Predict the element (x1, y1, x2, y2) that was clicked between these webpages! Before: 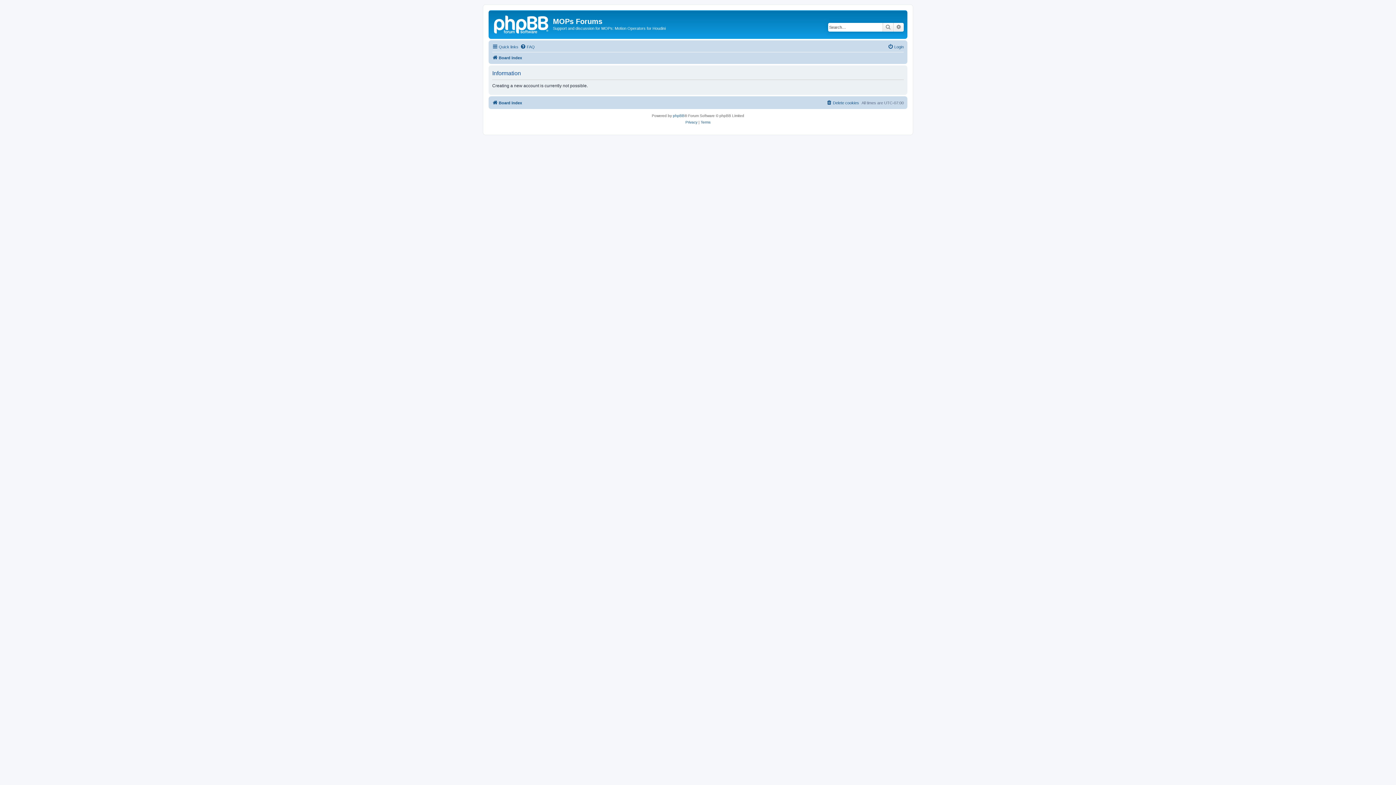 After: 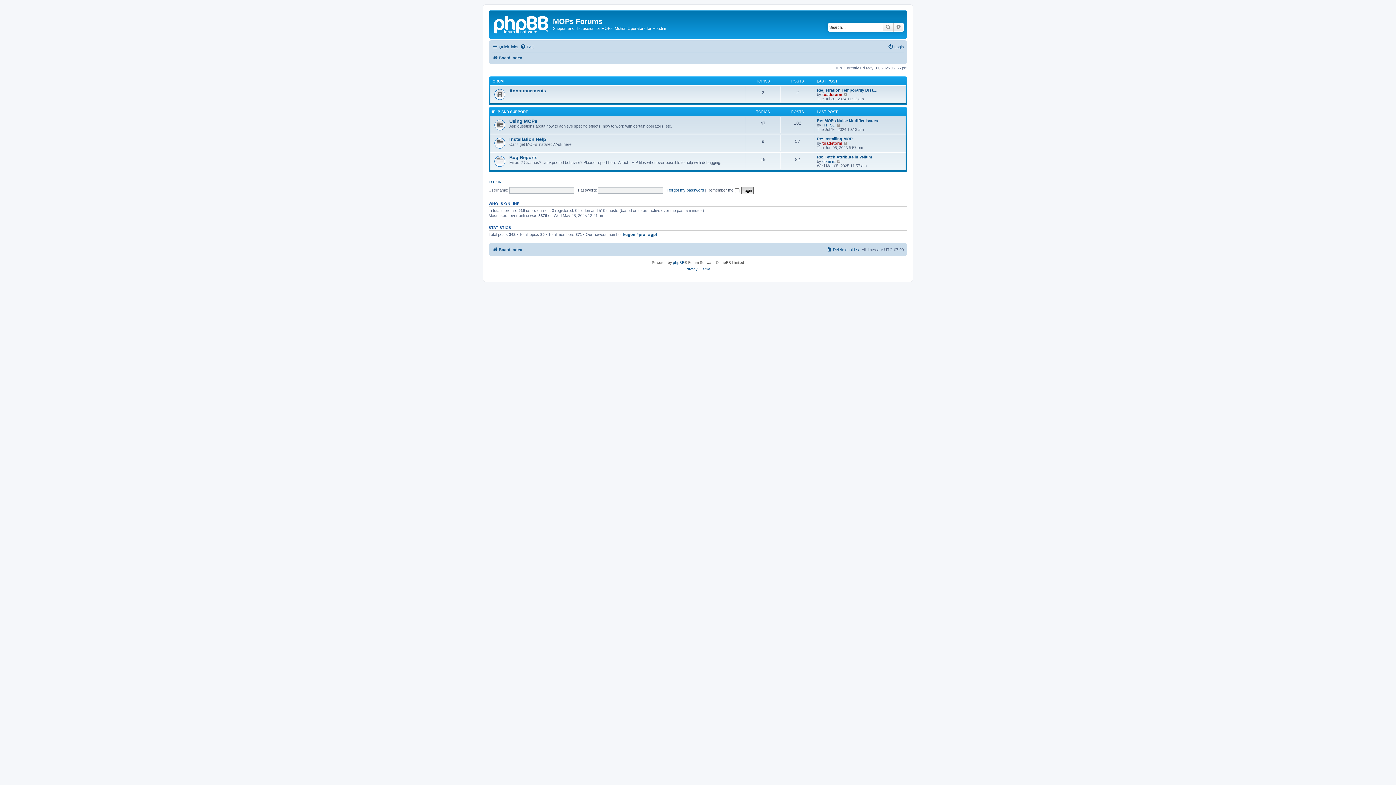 Action: bbox: (492, 53, 522, 62) label: Board index